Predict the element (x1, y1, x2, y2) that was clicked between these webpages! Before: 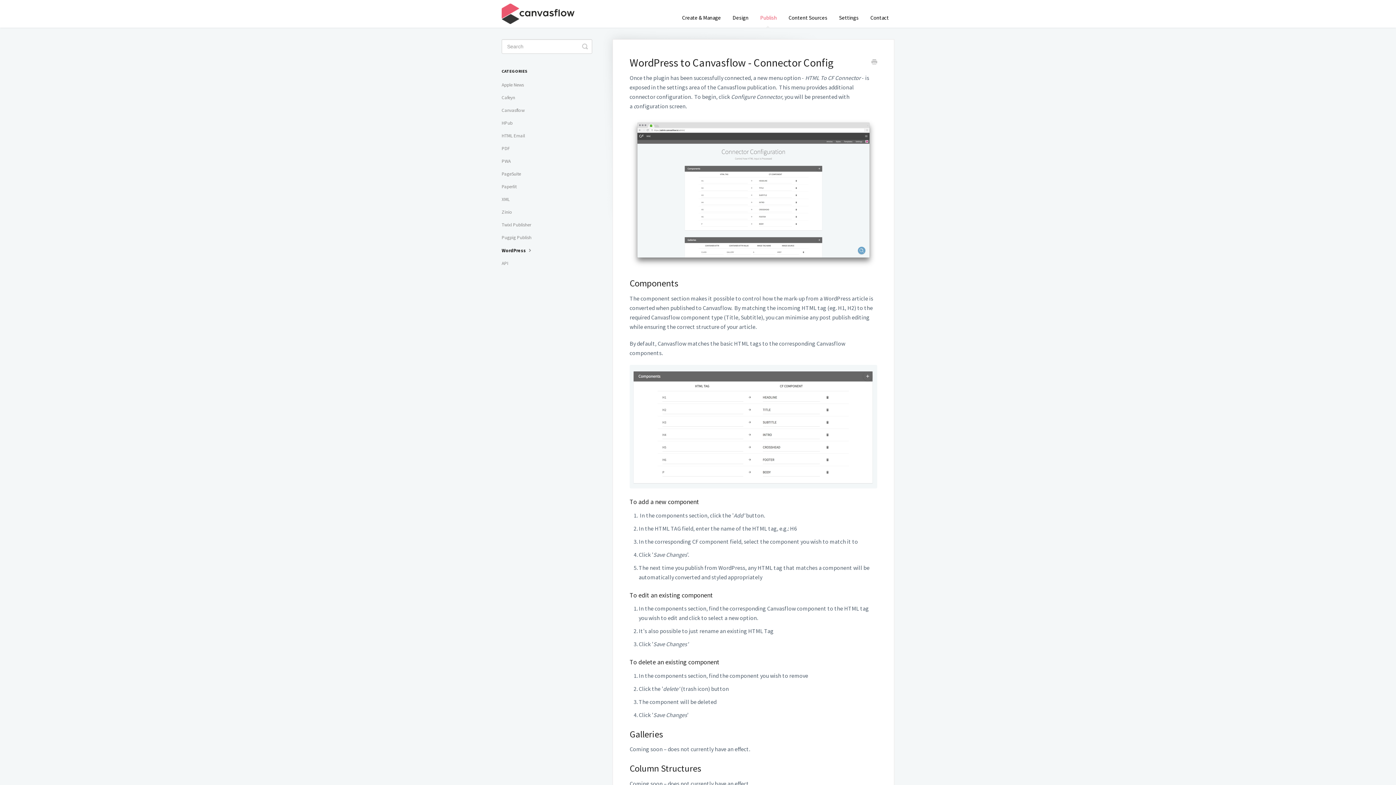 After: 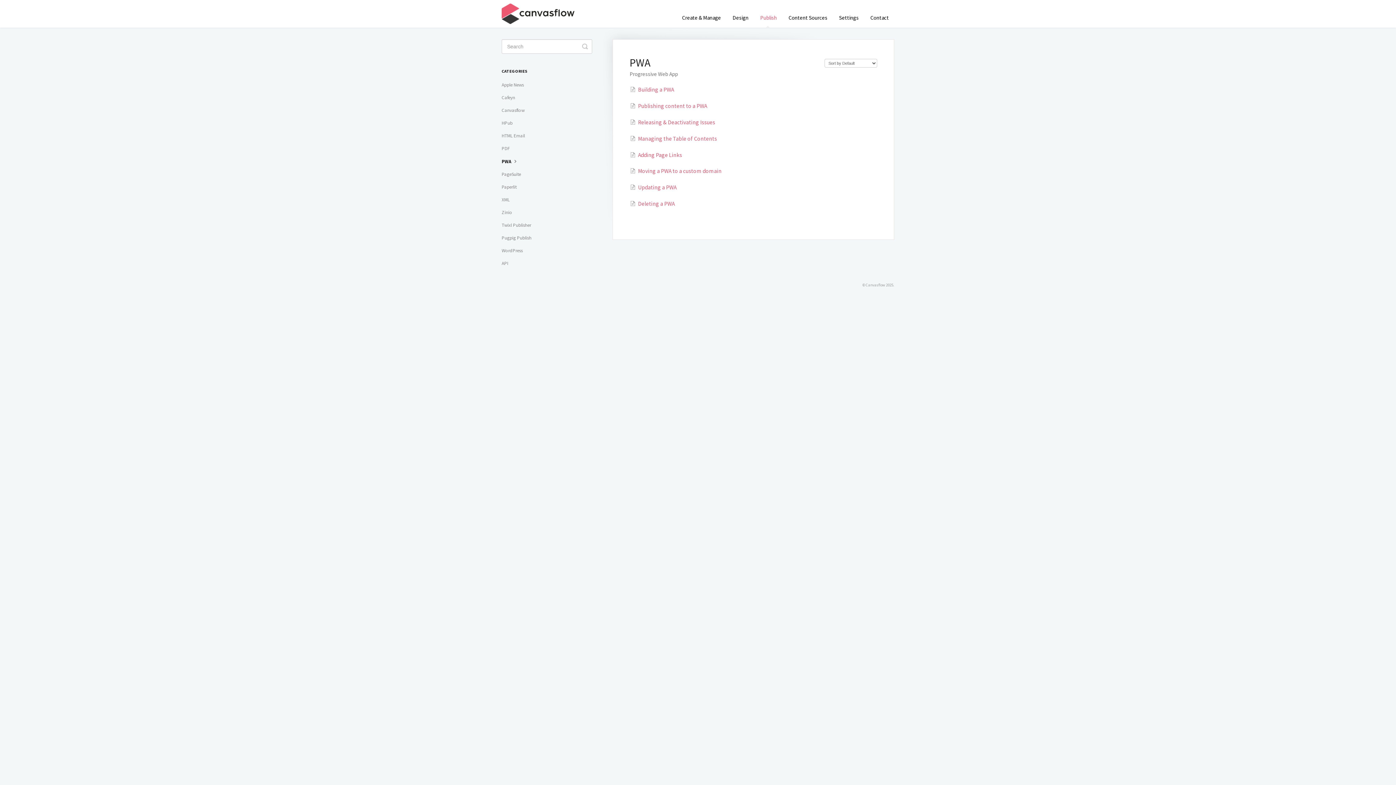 Action: bbox: (501, 155, 516, 167) label: PWA